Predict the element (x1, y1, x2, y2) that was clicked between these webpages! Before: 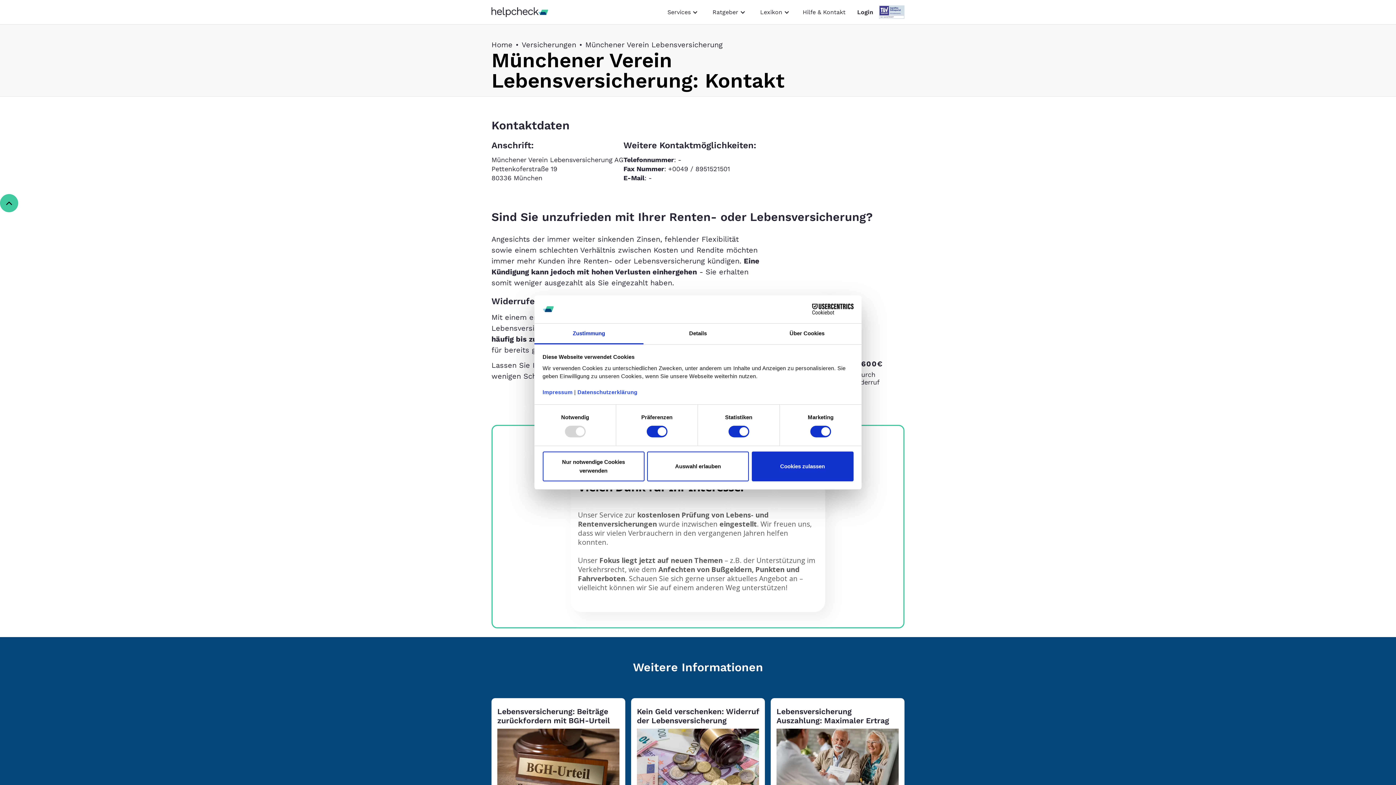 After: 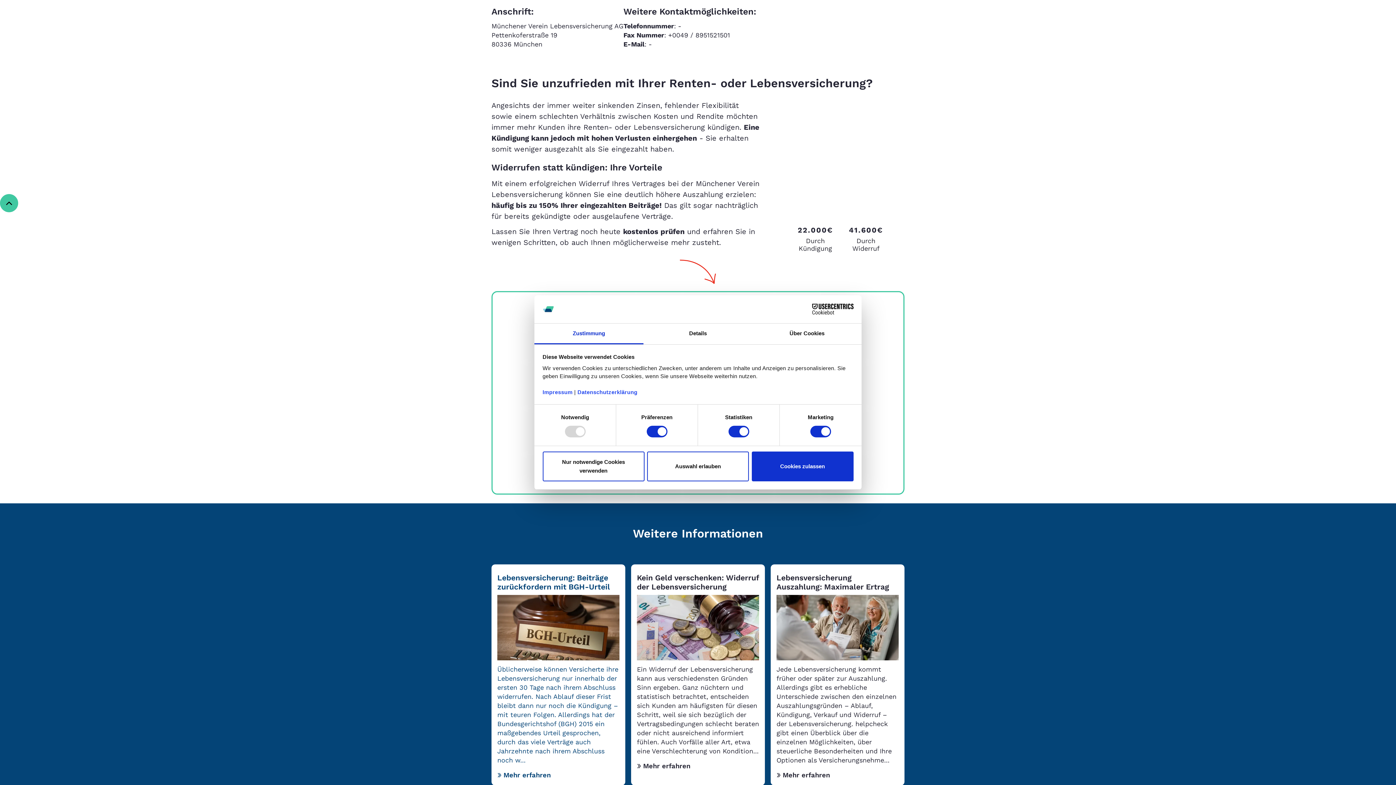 Action: label: Lebensversicherung: Beiträge zurückfordern mit BGH-Urteil

Üblicherweise können Versicherte ihre Lebensversicherung nur innerhalb der ersten 30 Tage nach ihrem Abschluss widerrufen. Nach Ablauf dieser Frist bleibt dann nur noch die Kündigung – mit teuren Folgen. Allerdings hat der Bundesgerichtshof (BGH) 2015 ein maßgebendes Urteil gesprochen, durch das viele Verträge auch Jahrzehnte nach ihrem Abschluss noch w...

Mehr erfahren bbox: (491, 526, 625, 747)